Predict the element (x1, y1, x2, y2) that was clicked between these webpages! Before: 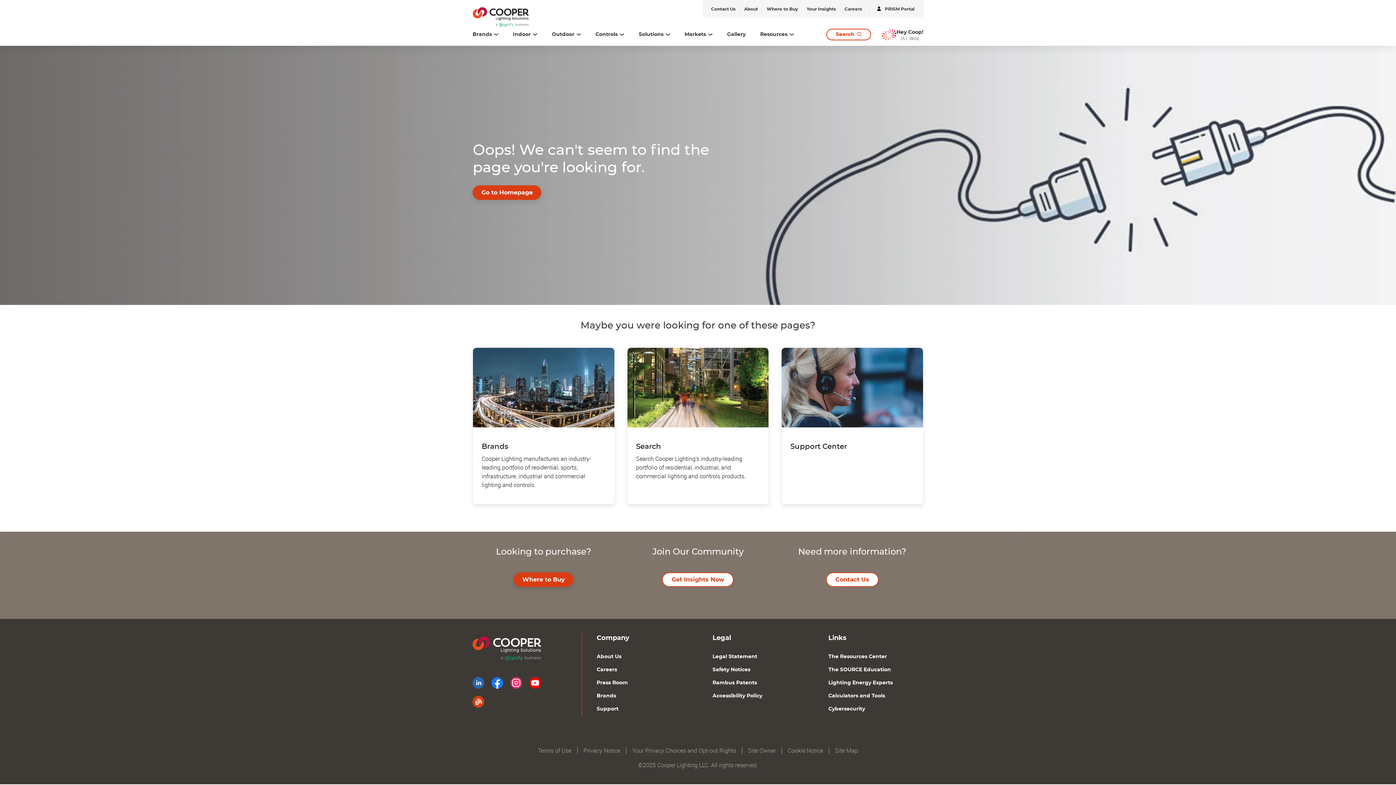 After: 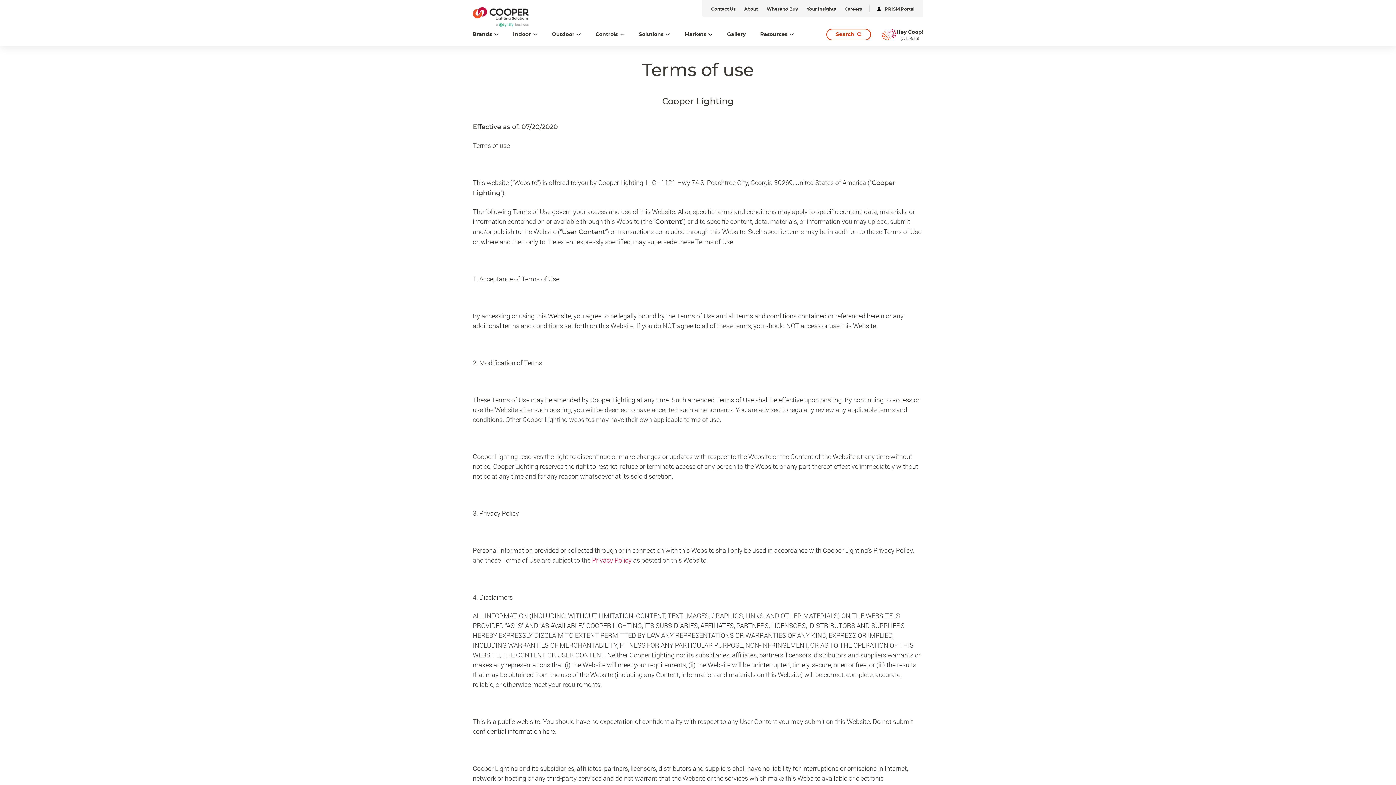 Action: label: Terms of Use bbox: (538, 747, 571, 754)